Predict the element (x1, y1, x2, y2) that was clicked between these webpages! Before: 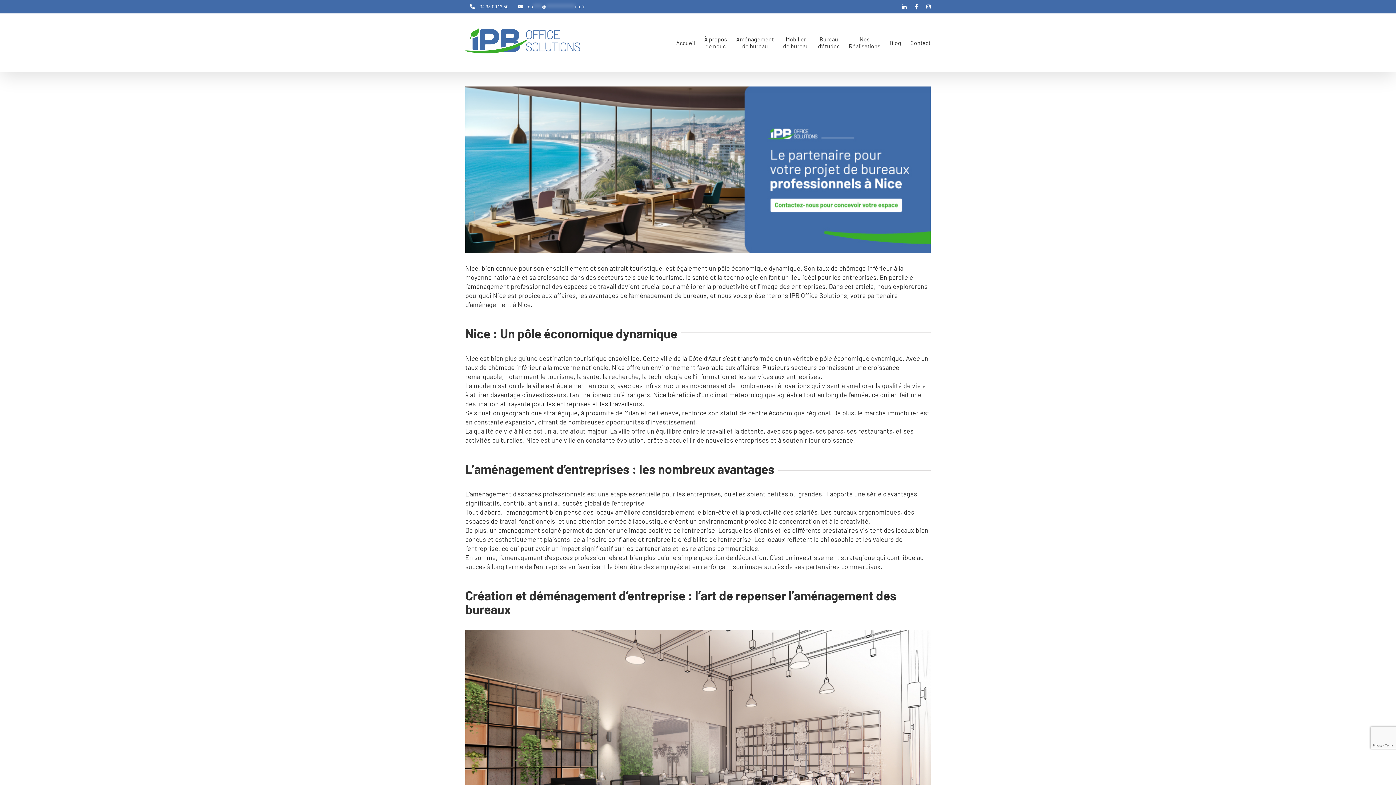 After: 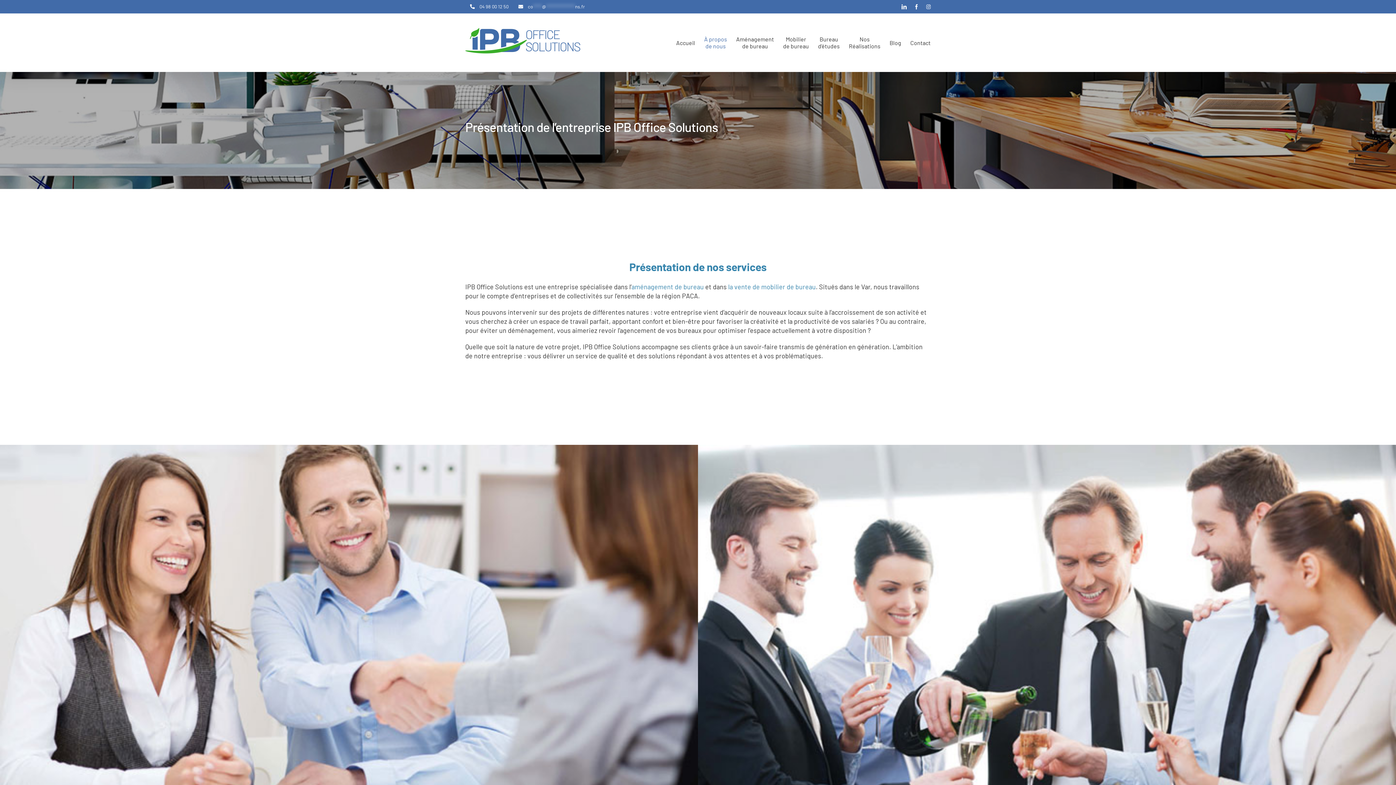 Action: bbox: (704, 13, 727, 71) label: À propos
de nous